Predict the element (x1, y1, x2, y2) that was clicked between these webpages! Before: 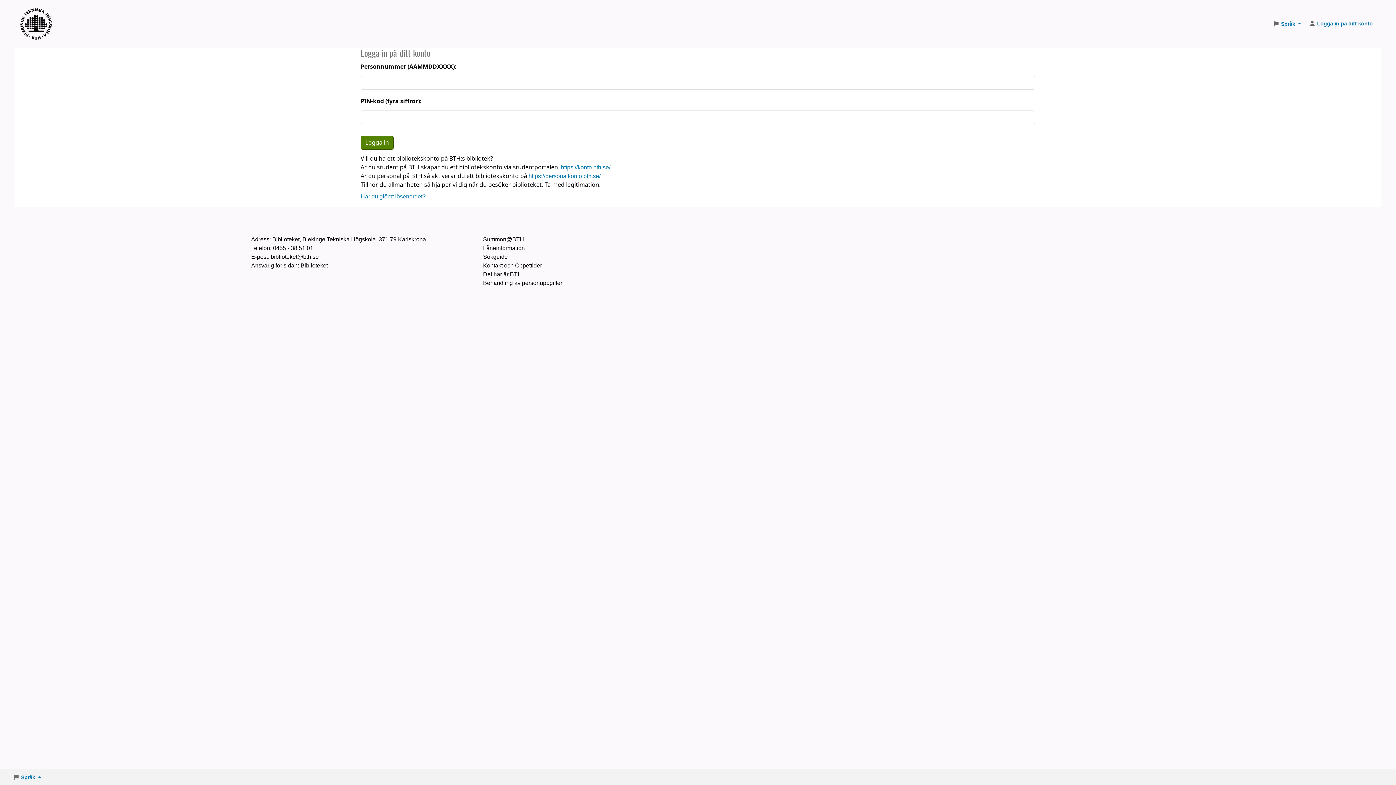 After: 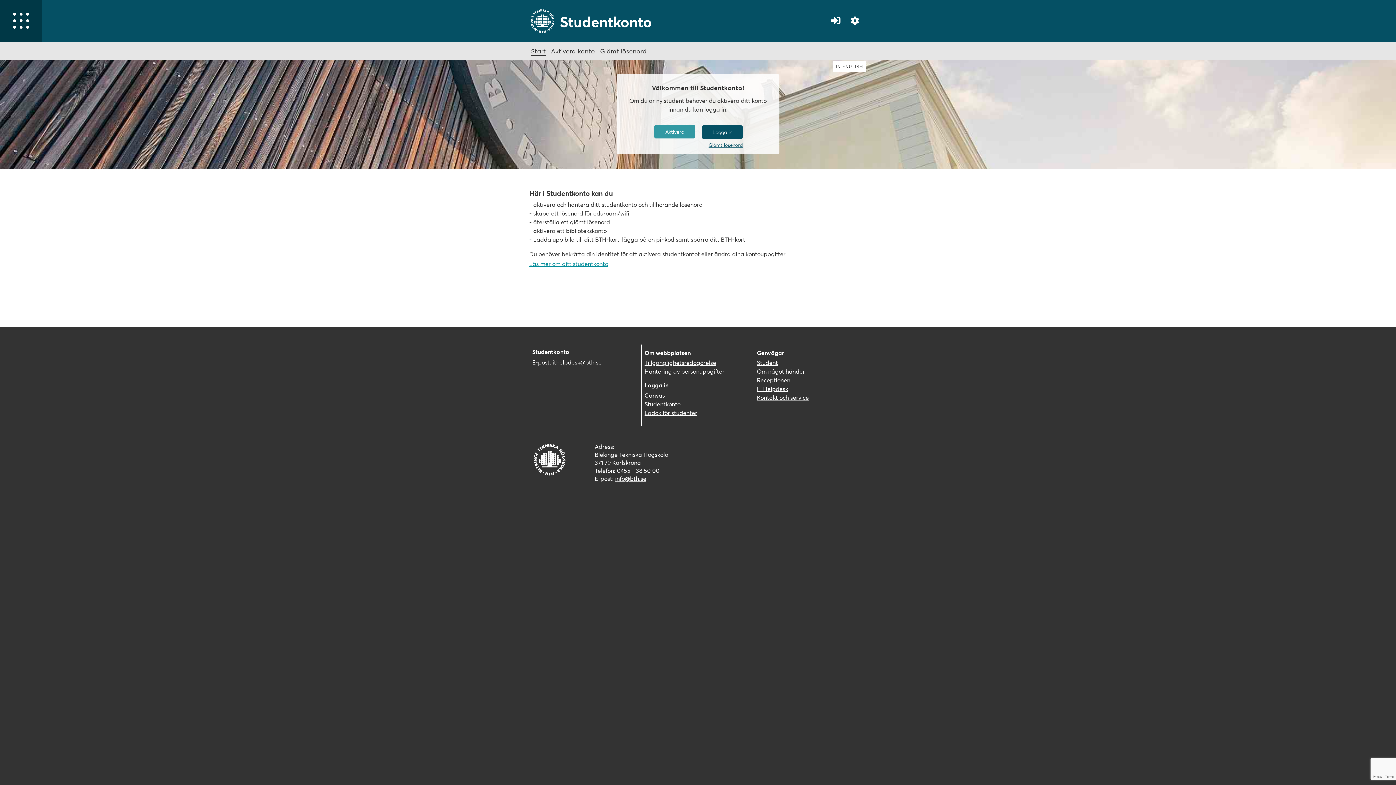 Action: bbox: (561, 164, 610, 170) label: https://konto.bth.se/